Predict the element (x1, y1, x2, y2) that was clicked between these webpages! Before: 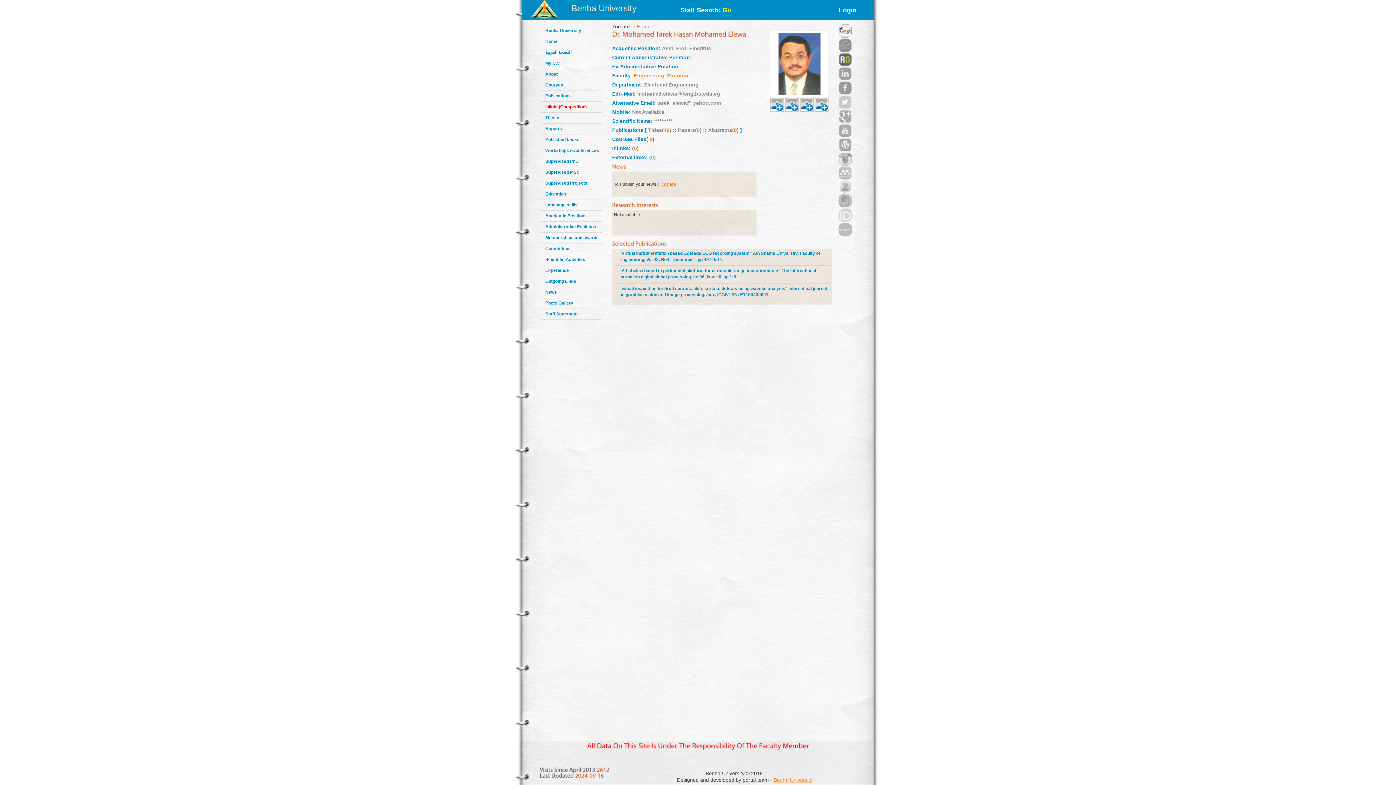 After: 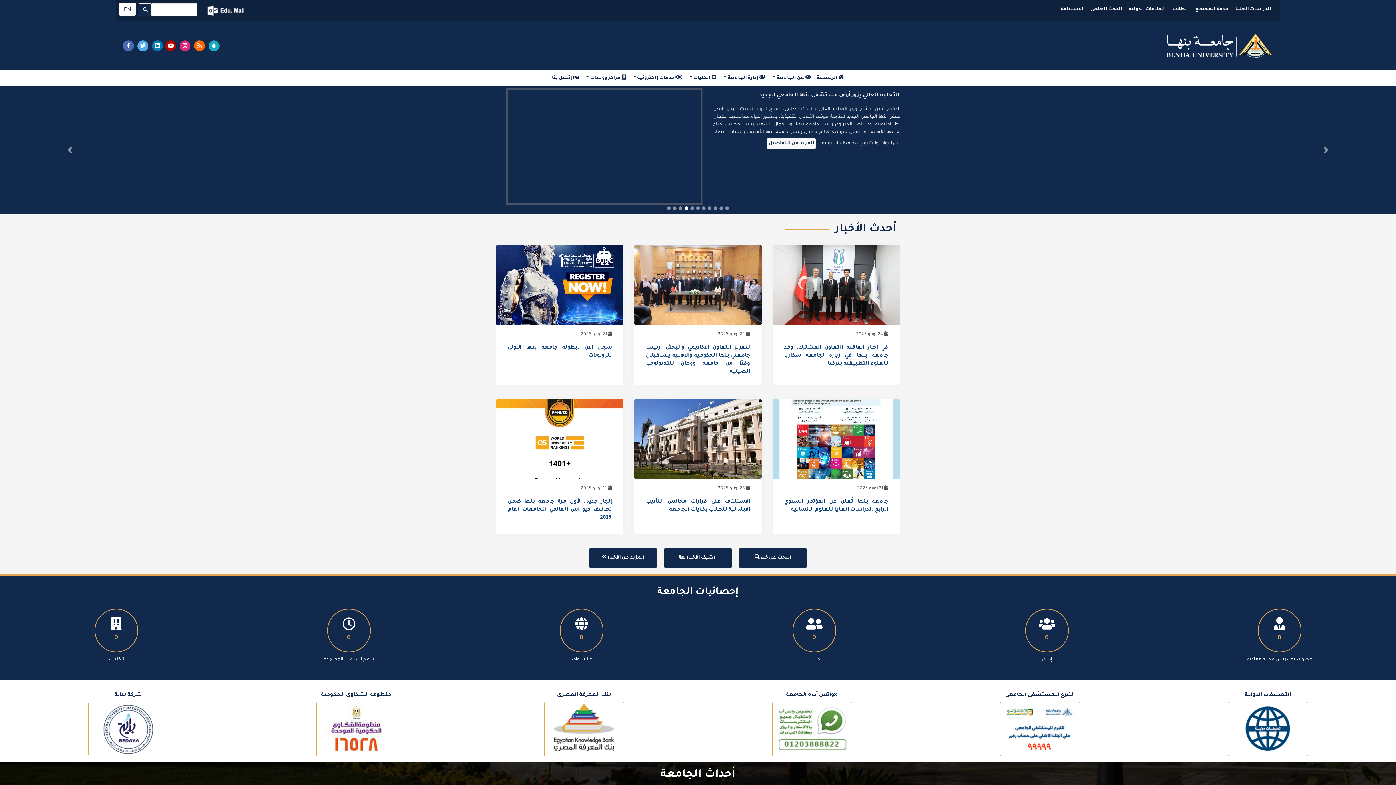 Action: bbox: (530, -2, 558, 7)